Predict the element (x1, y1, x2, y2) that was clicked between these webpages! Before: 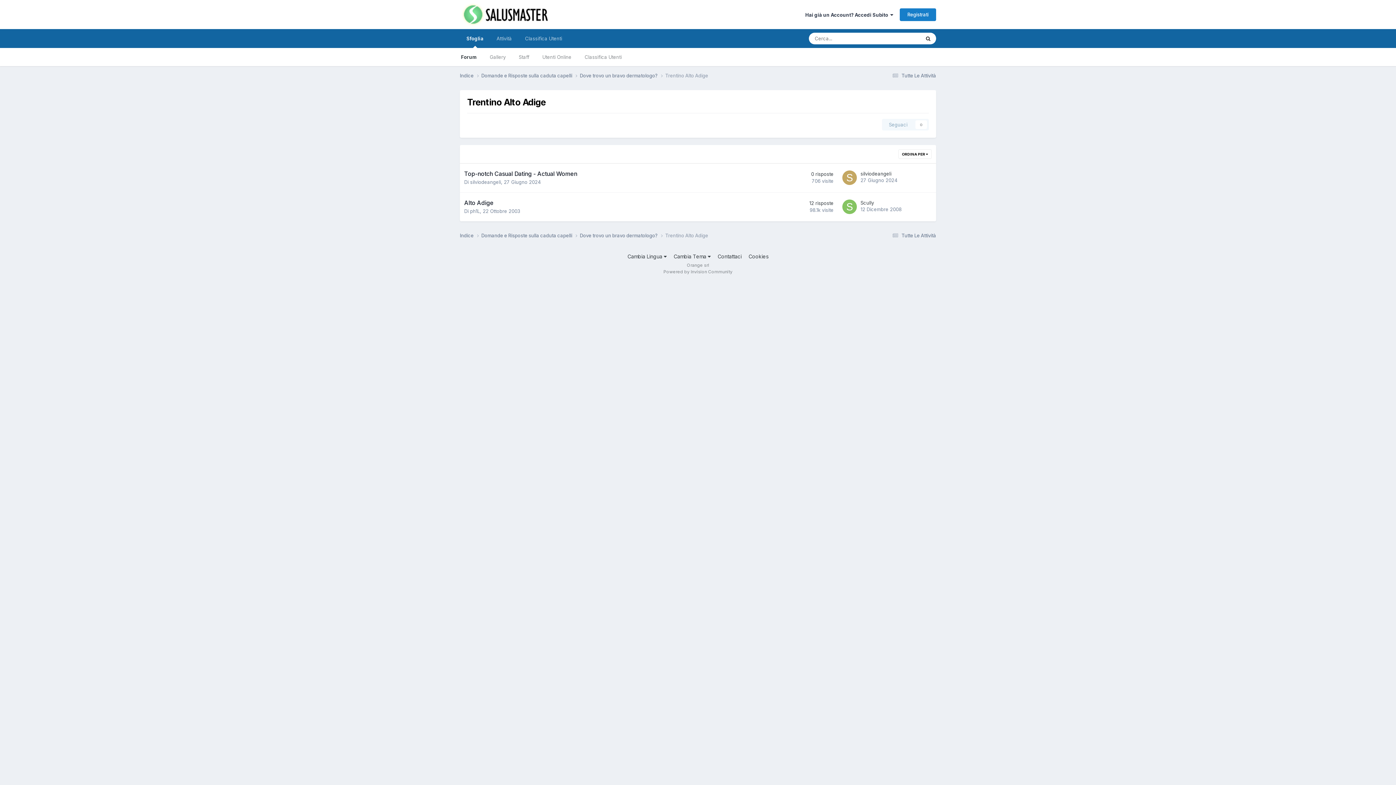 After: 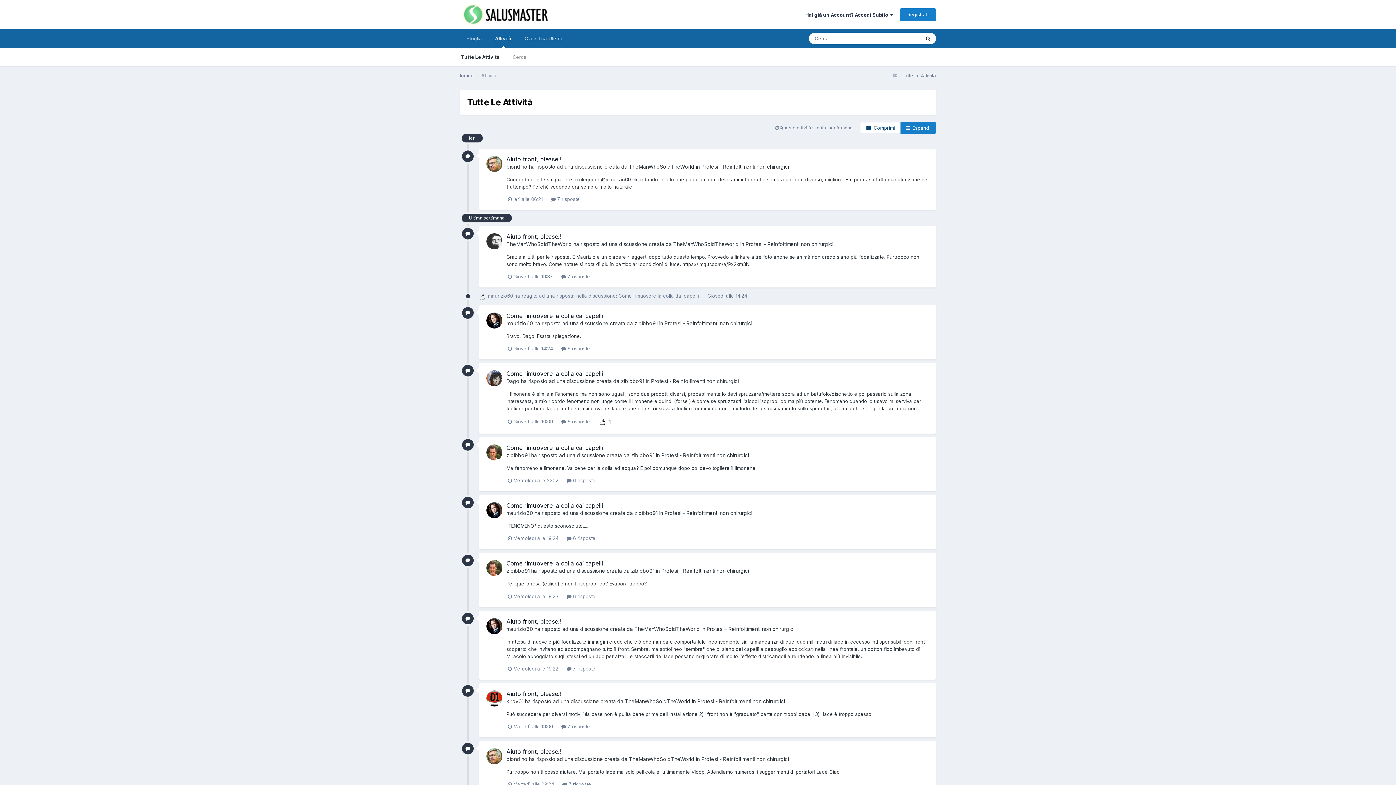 Action: bbox: (890, 232, 936, 238) label:  Tutte Le Attività